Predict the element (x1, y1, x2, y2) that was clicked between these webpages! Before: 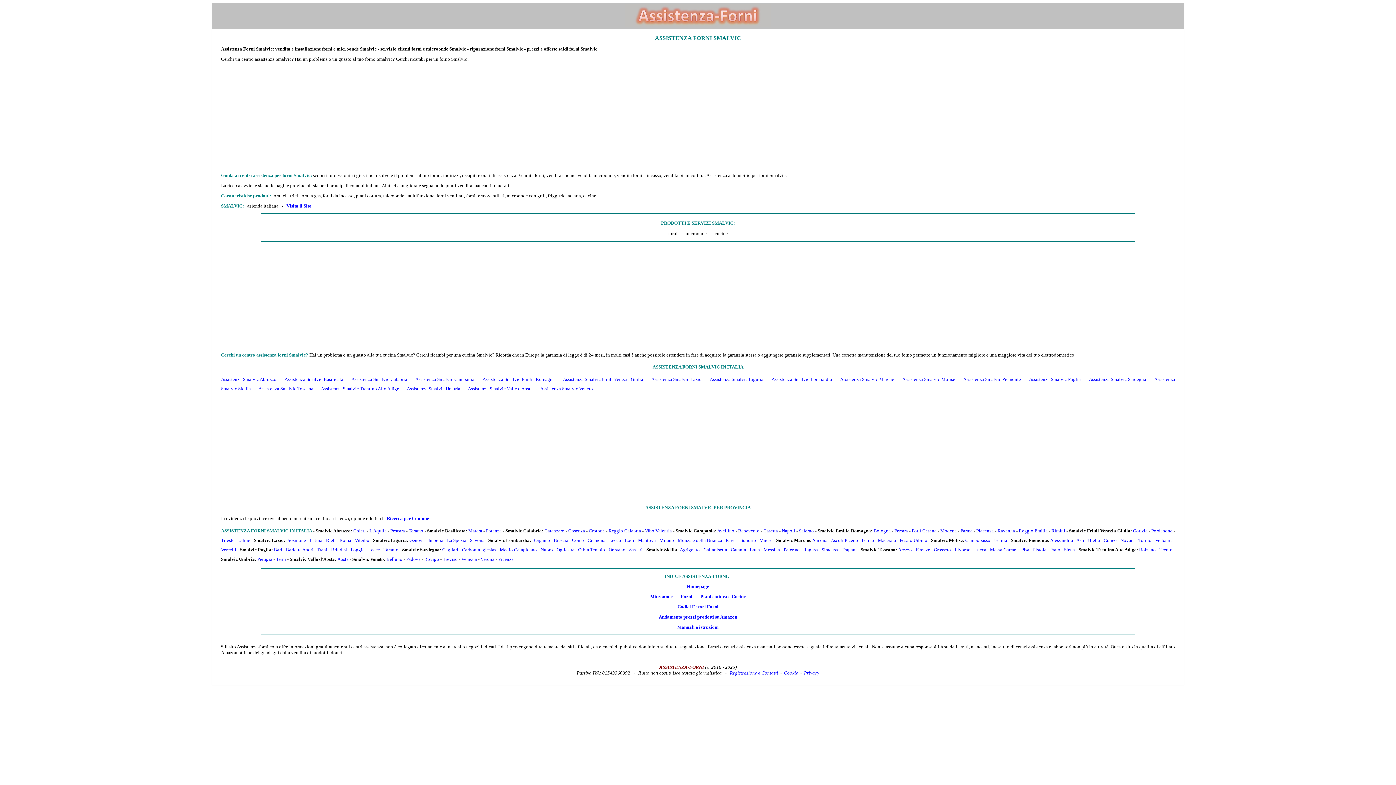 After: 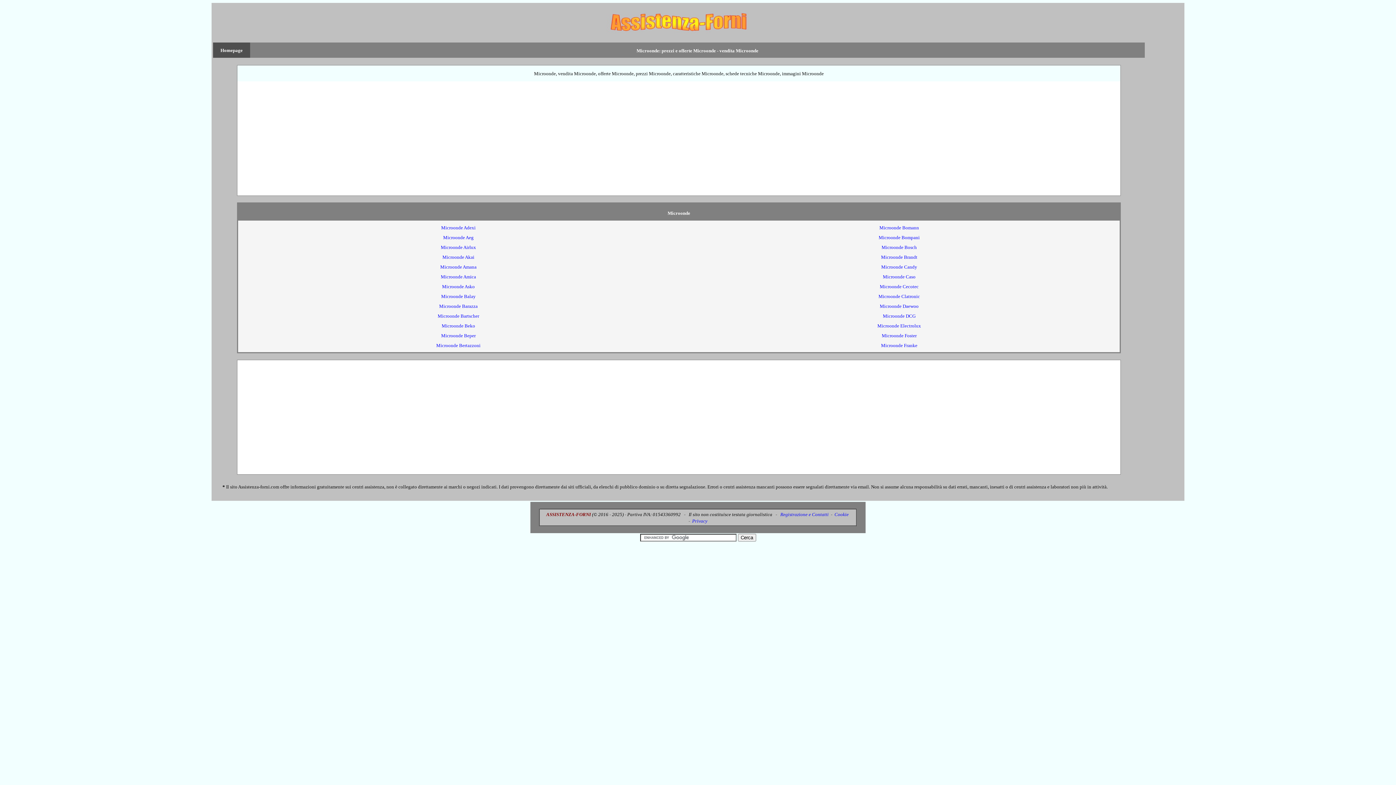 Action: bbox: (650, 594, 672, 599) label: Microonde